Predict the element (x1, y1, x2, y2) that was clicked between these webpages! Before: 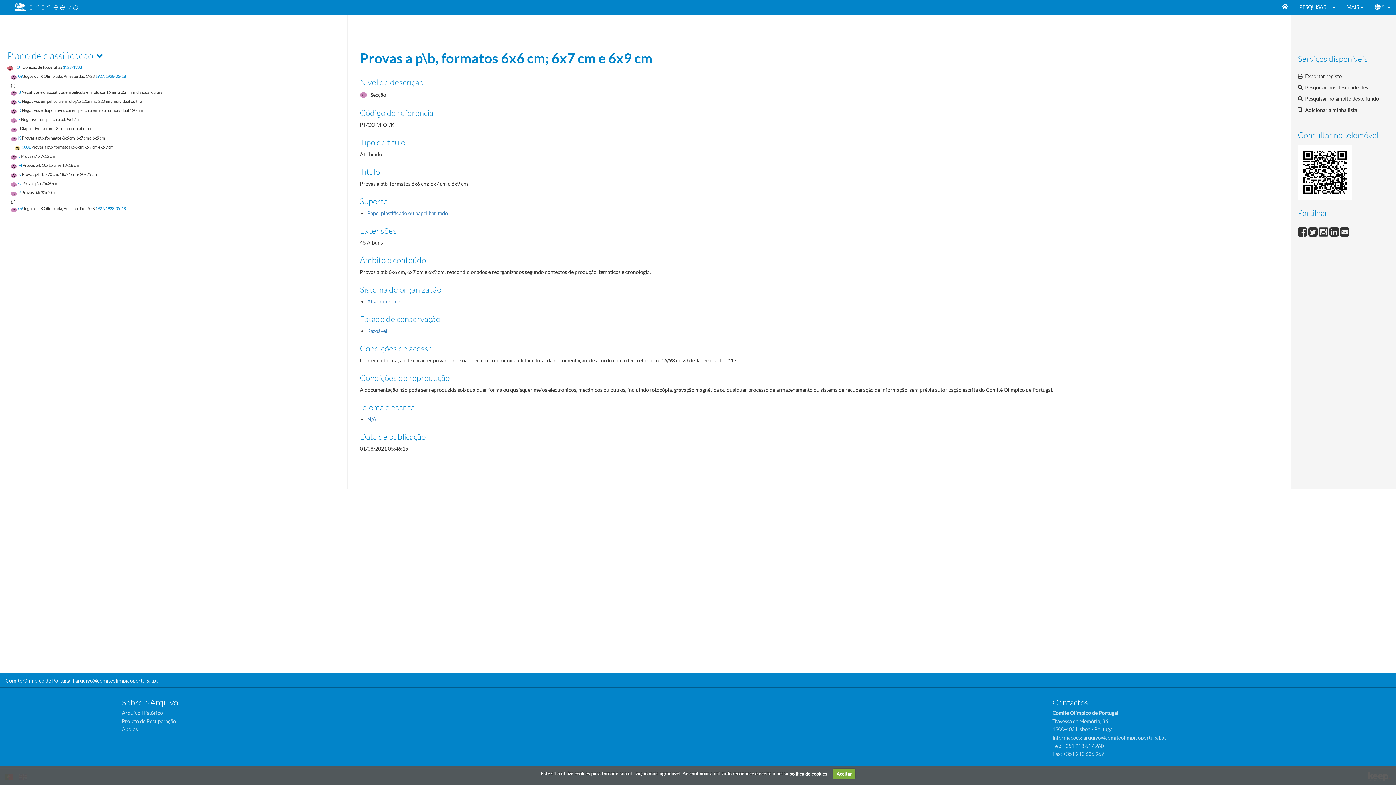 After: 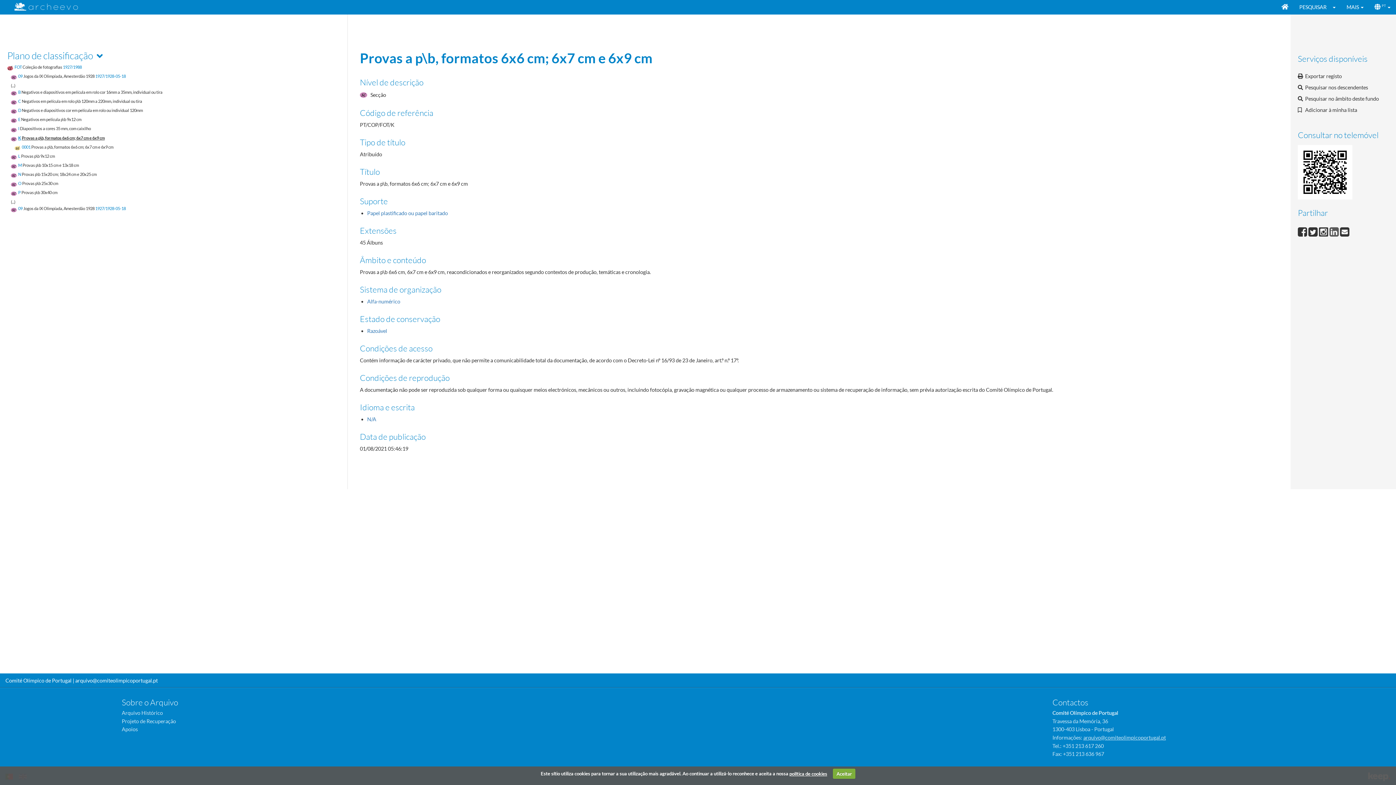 Action: label:   bbox: (1329, 227, 1340, 234)